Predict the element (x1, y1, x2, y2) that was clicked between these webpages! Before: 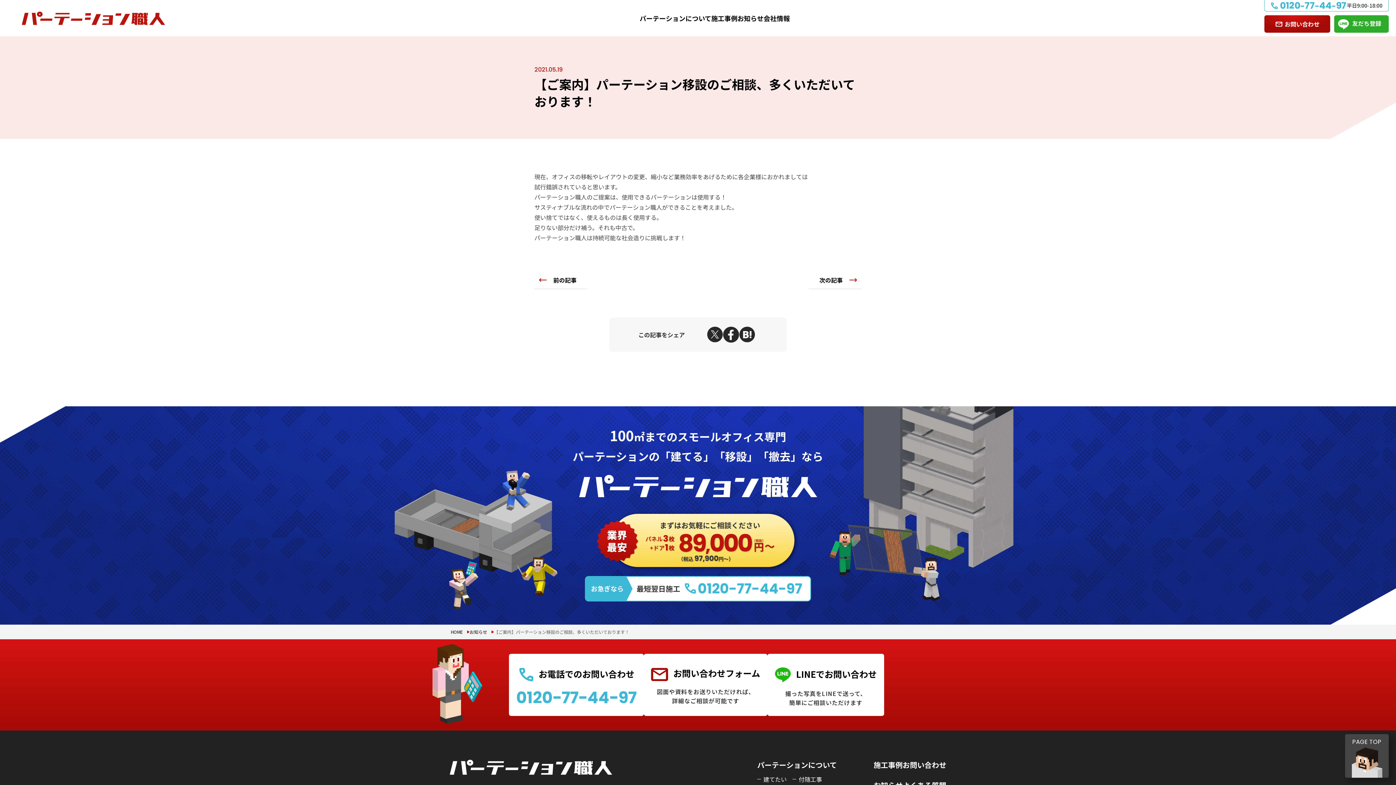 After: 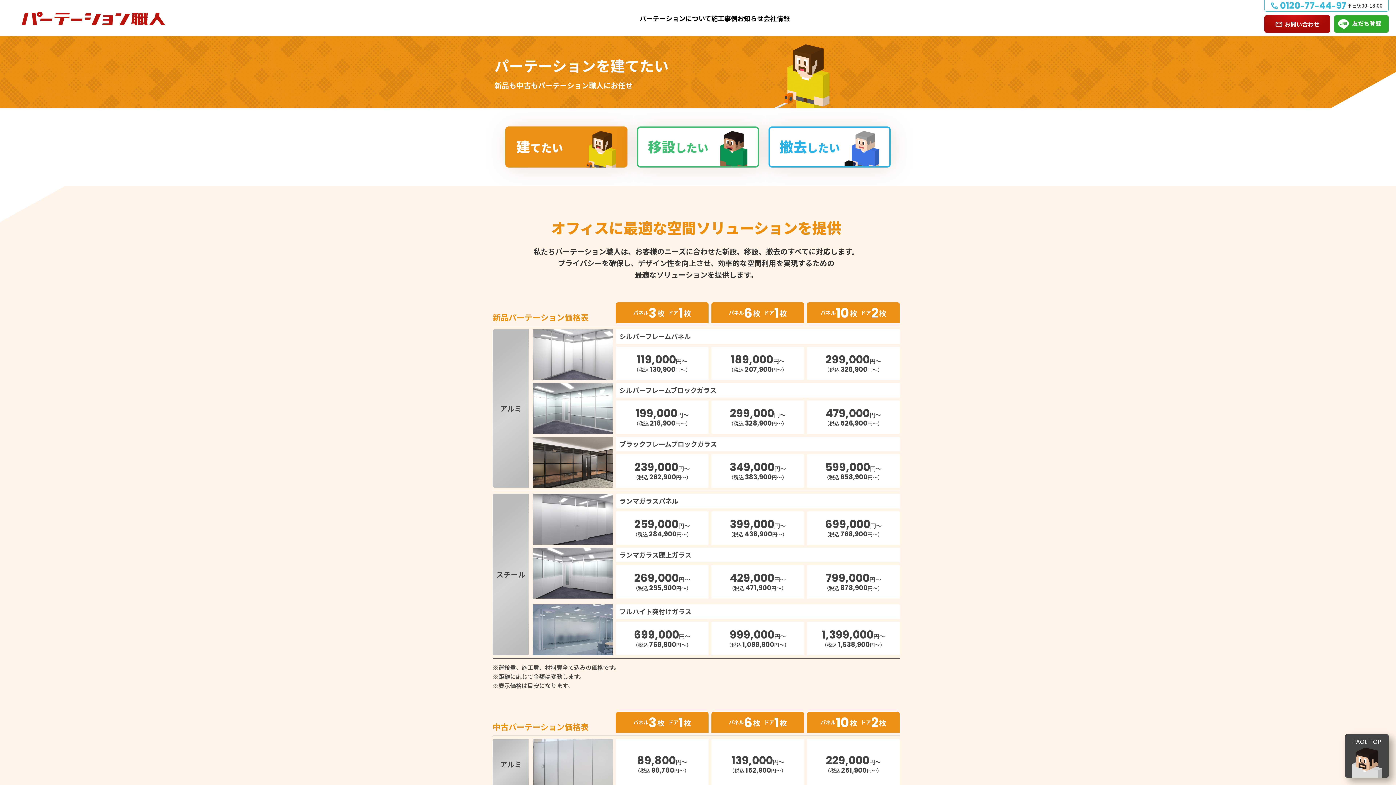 Action: label: 建てたい bbox: (757, 775, 792, 783)